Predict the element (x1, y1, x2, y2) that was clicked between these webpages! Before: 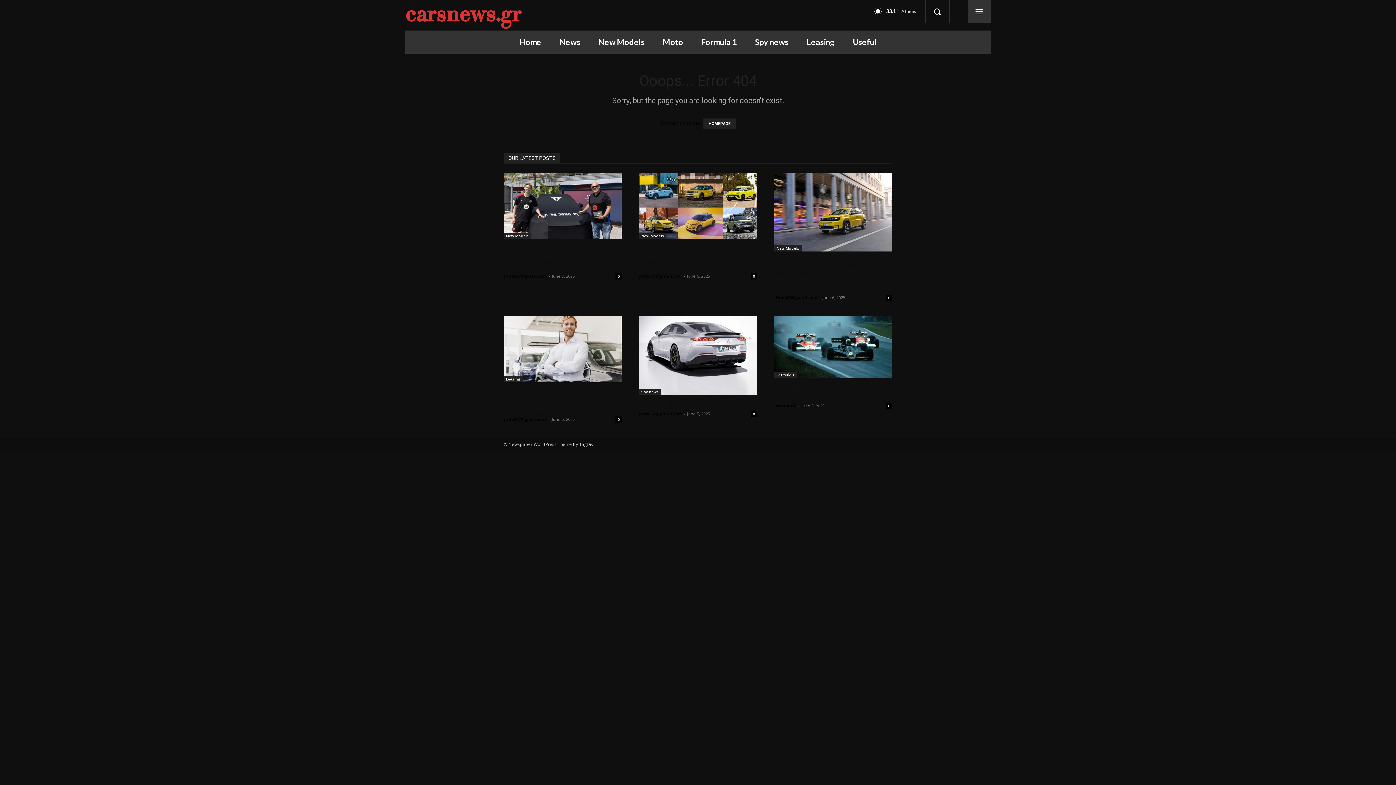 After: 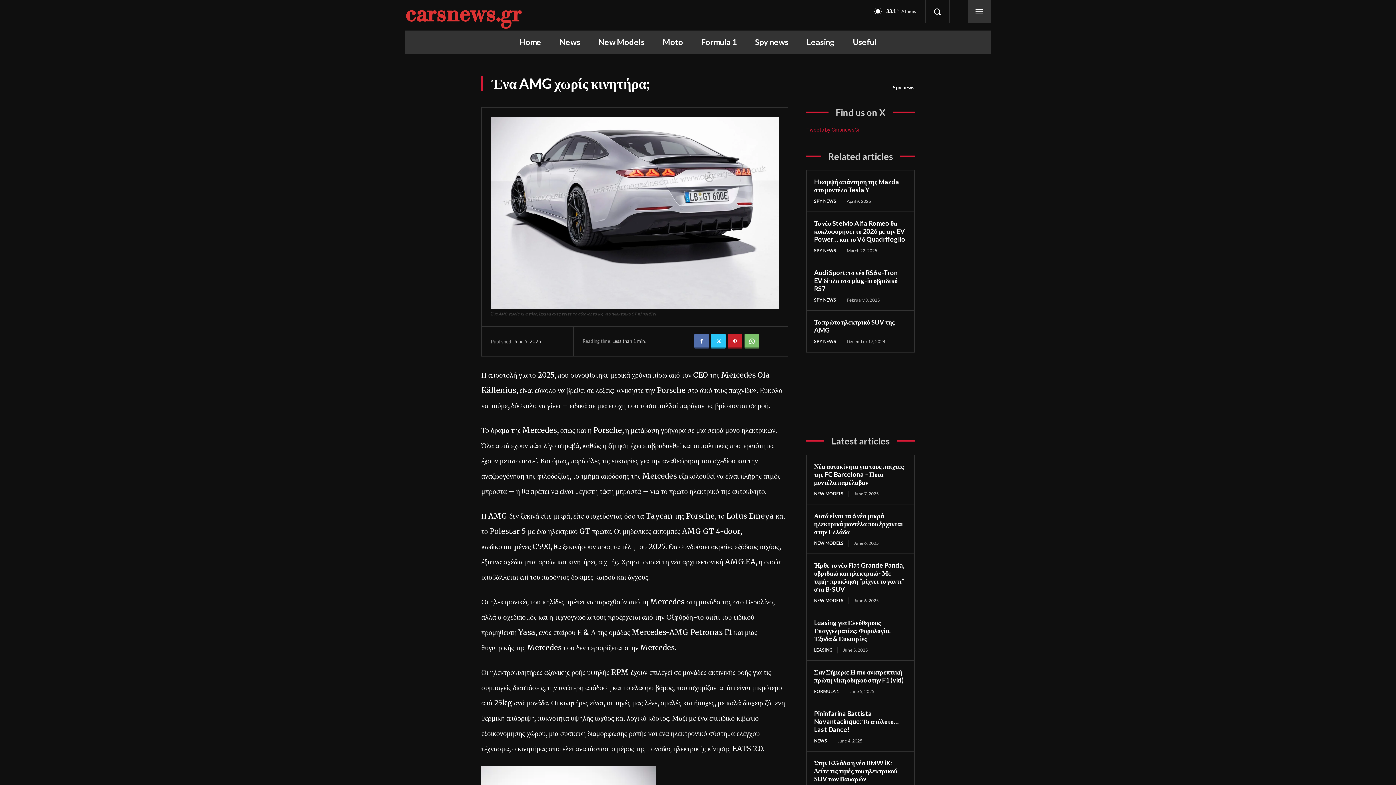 Action: label: Ένα AMG χωρίς κινητήρα; bbox: (639, 399, 727, 408)